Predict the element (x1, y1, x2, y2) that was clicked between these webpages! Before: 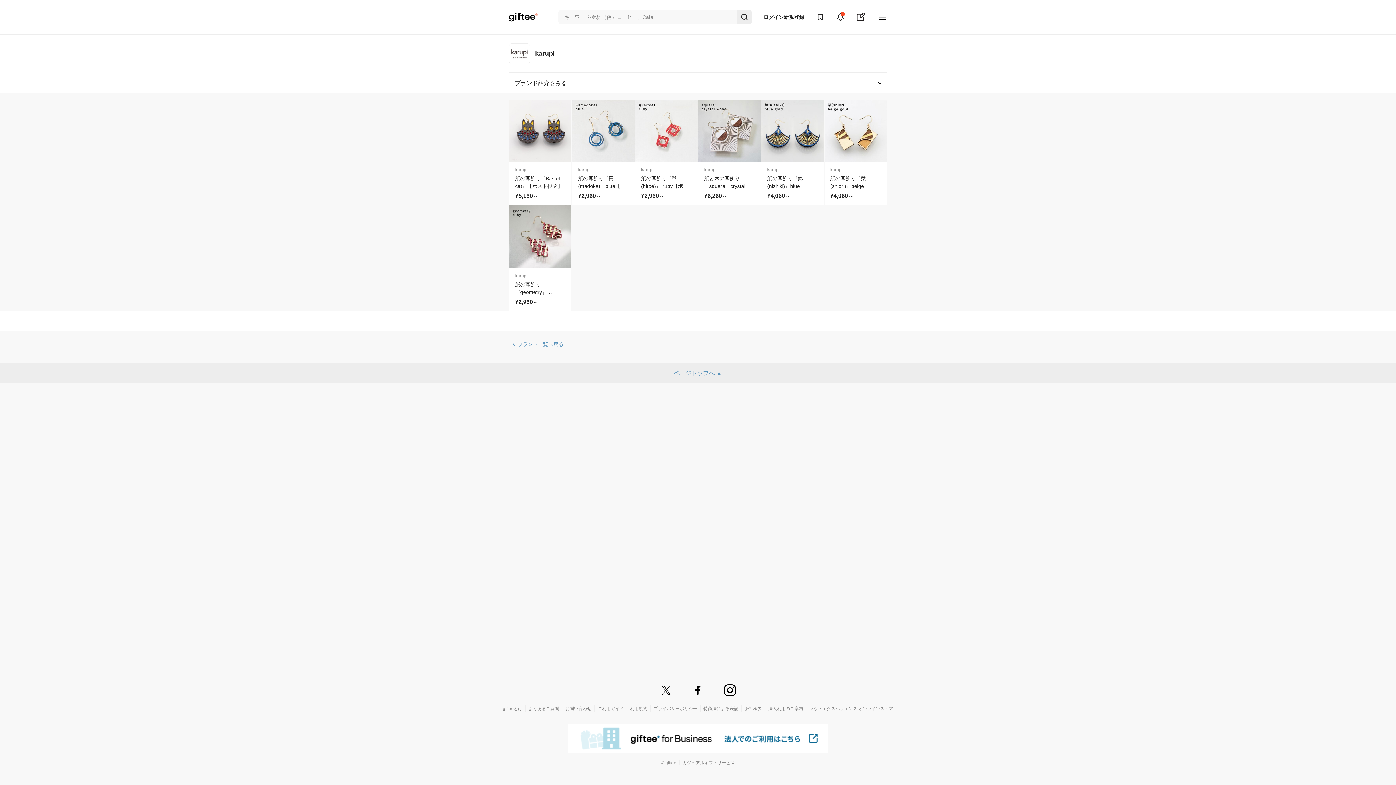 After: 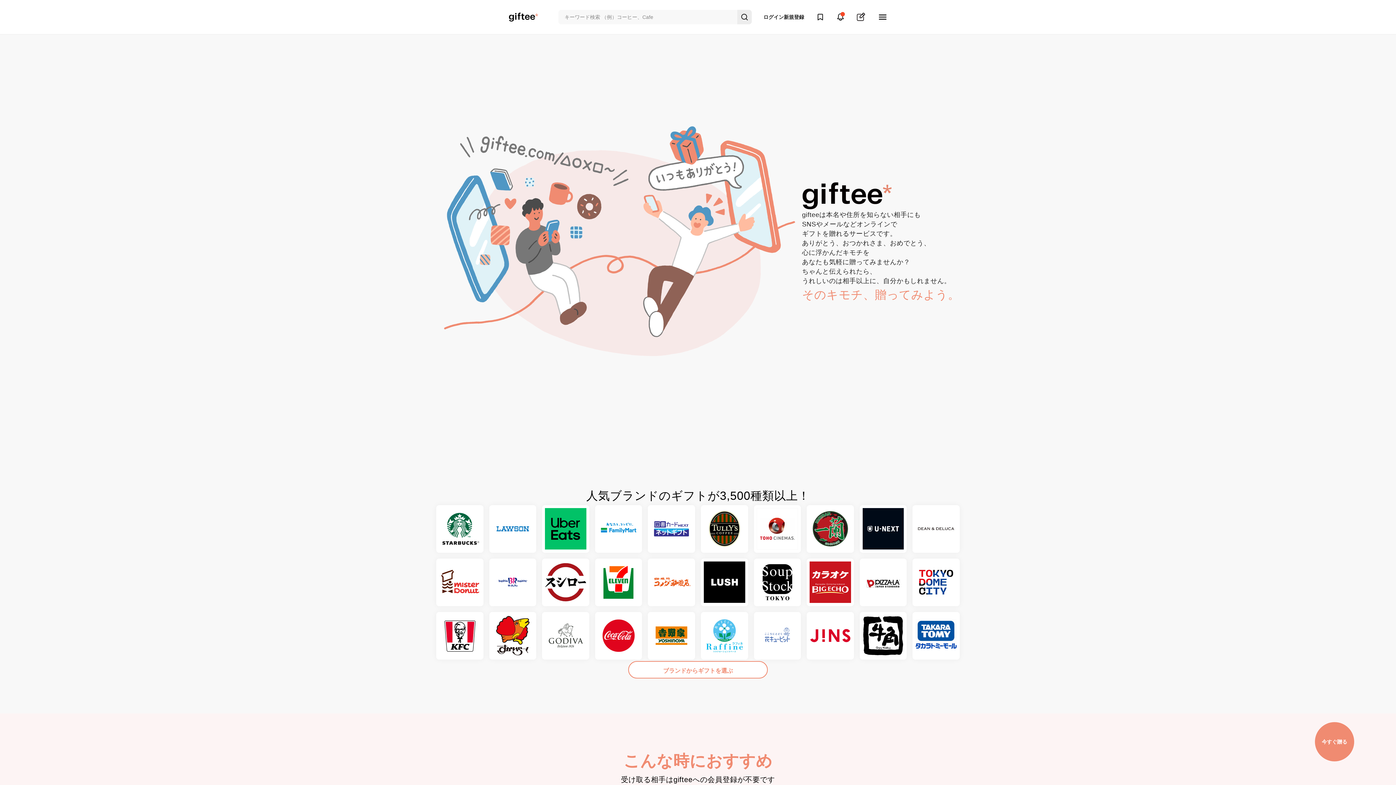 Action: label: gifteeとは bbox: (502, 706, 522, 711)